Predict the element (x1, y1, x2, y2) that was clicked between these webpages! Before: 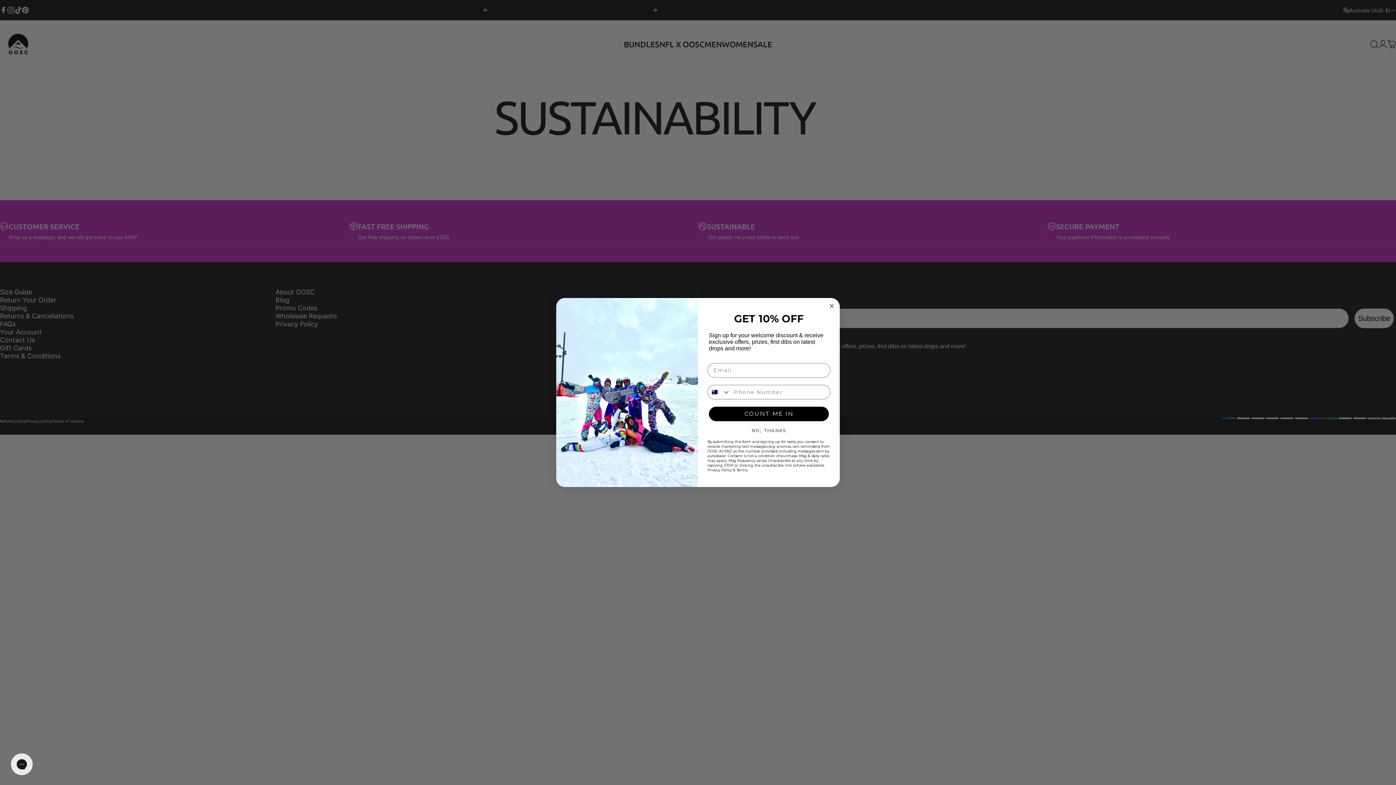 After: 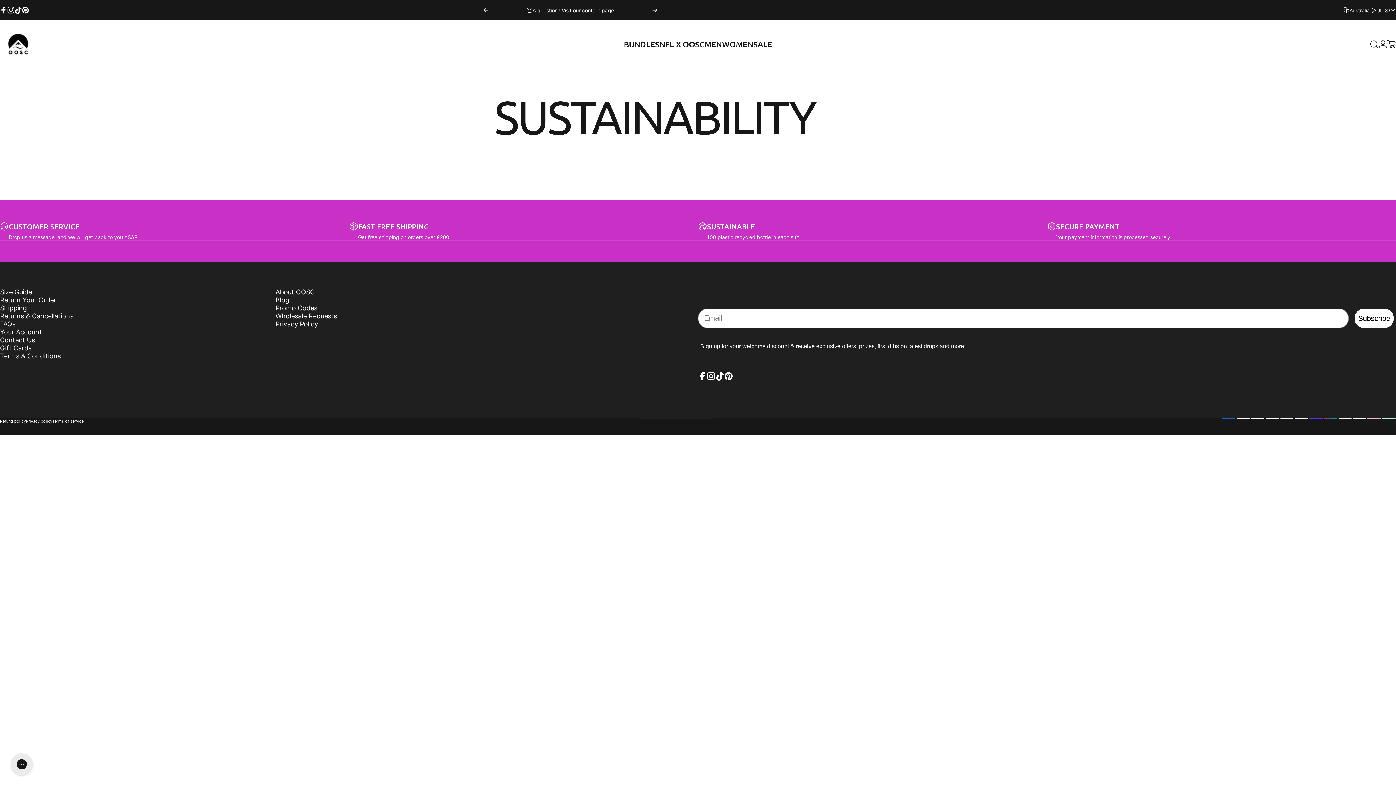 Action: bbox: (707, 428, 830, 432) label: NO, THANKS